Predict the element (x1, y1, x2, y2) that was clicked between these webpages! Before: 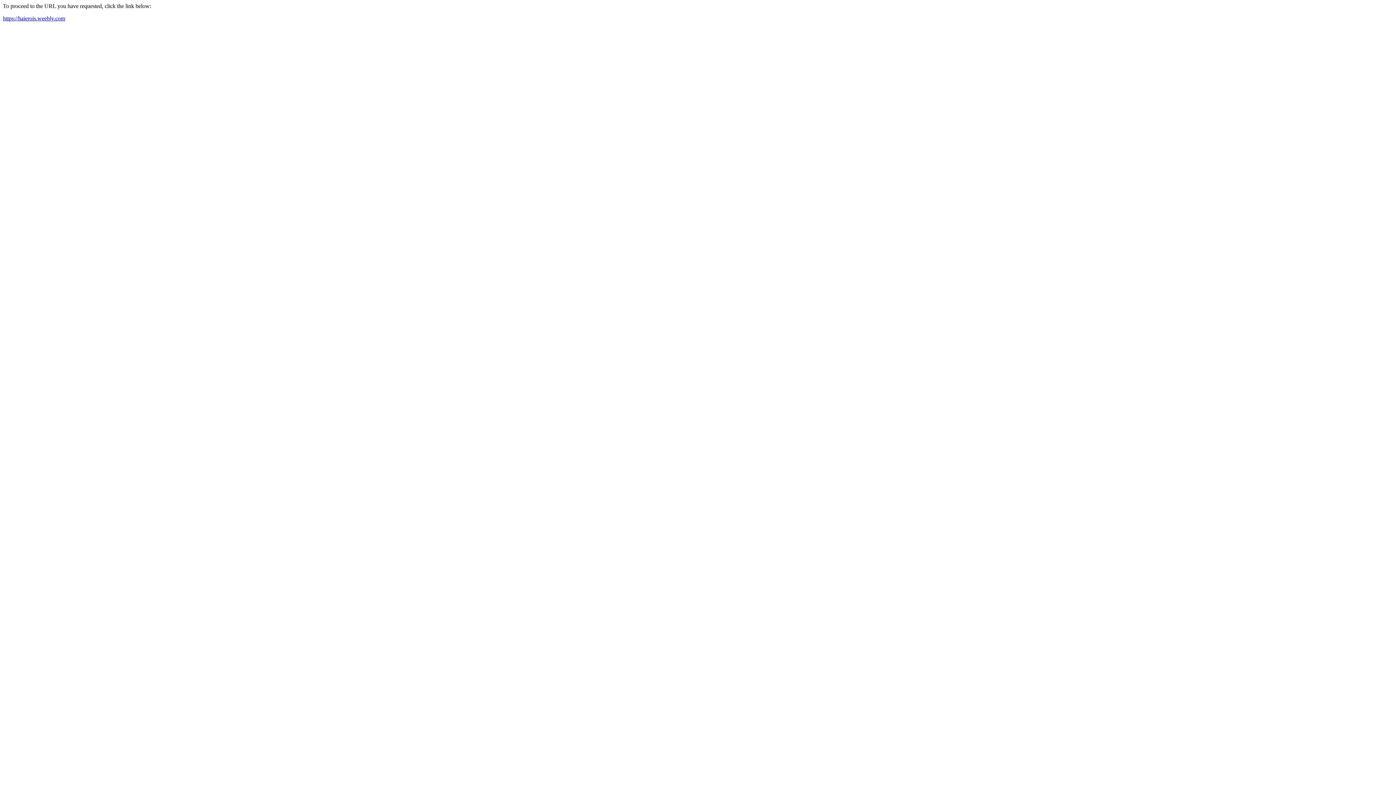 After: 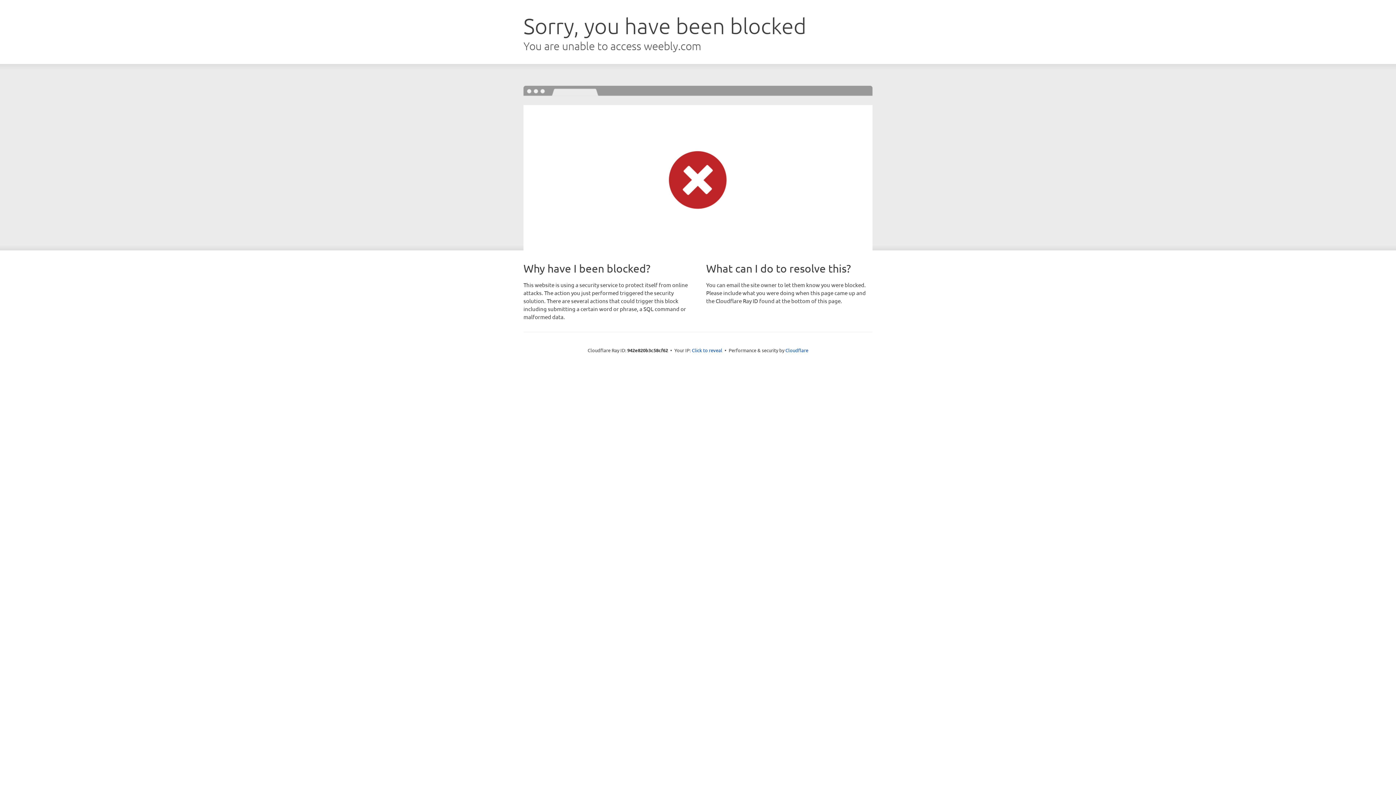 Action: bbox: (2, 15, 65, 21) label: https://haierois.weebly.com